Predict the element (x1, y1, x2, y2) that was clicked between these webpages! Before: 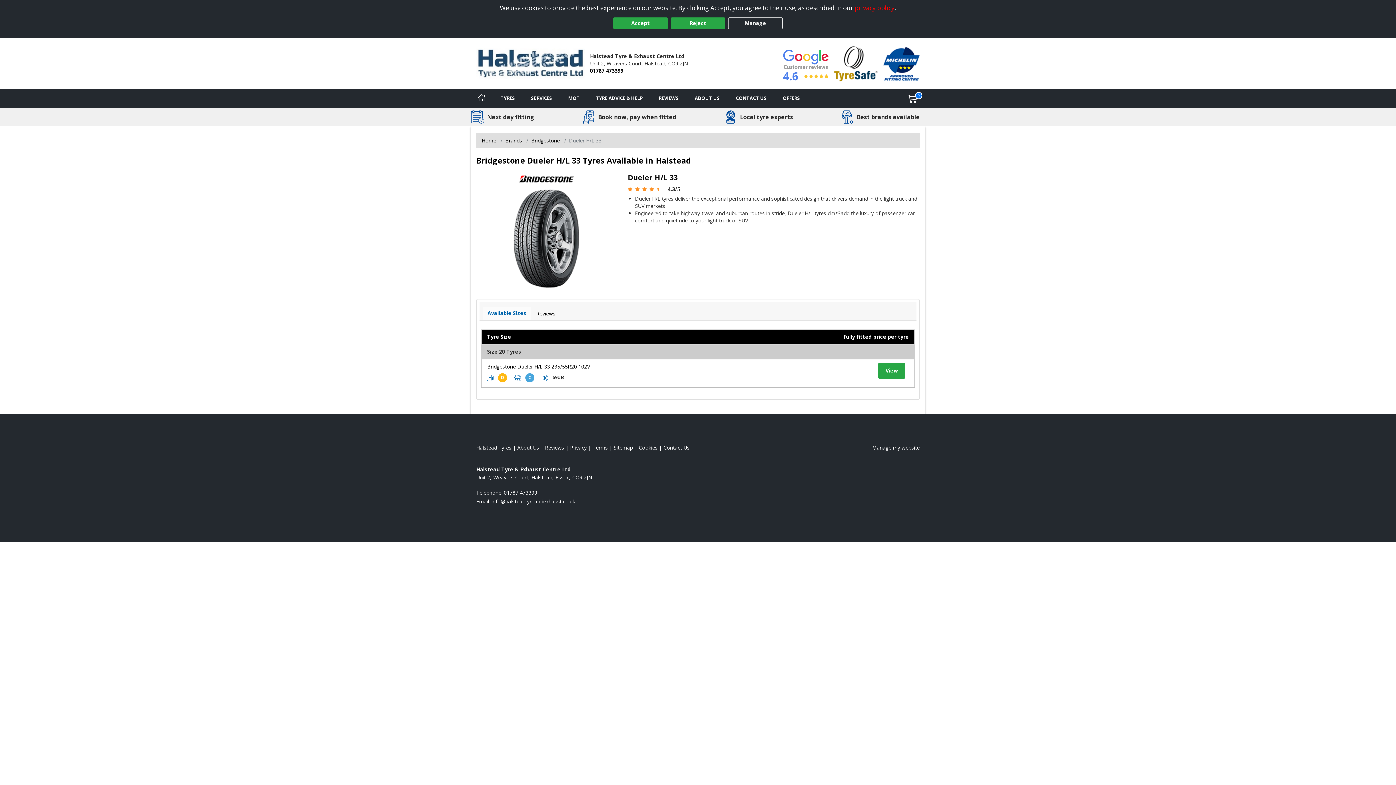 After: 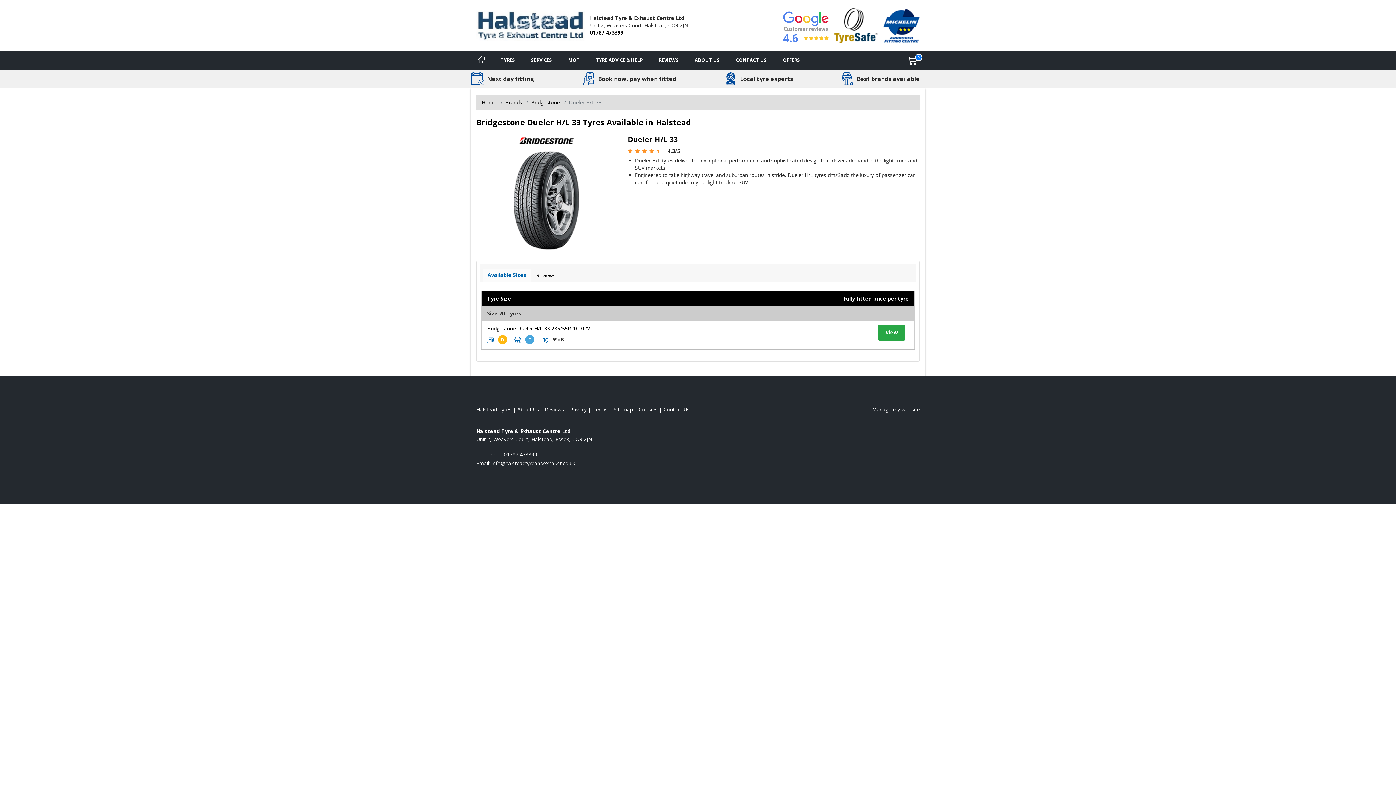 Action: bbox: (670, 17, 725, 29) label: Reject